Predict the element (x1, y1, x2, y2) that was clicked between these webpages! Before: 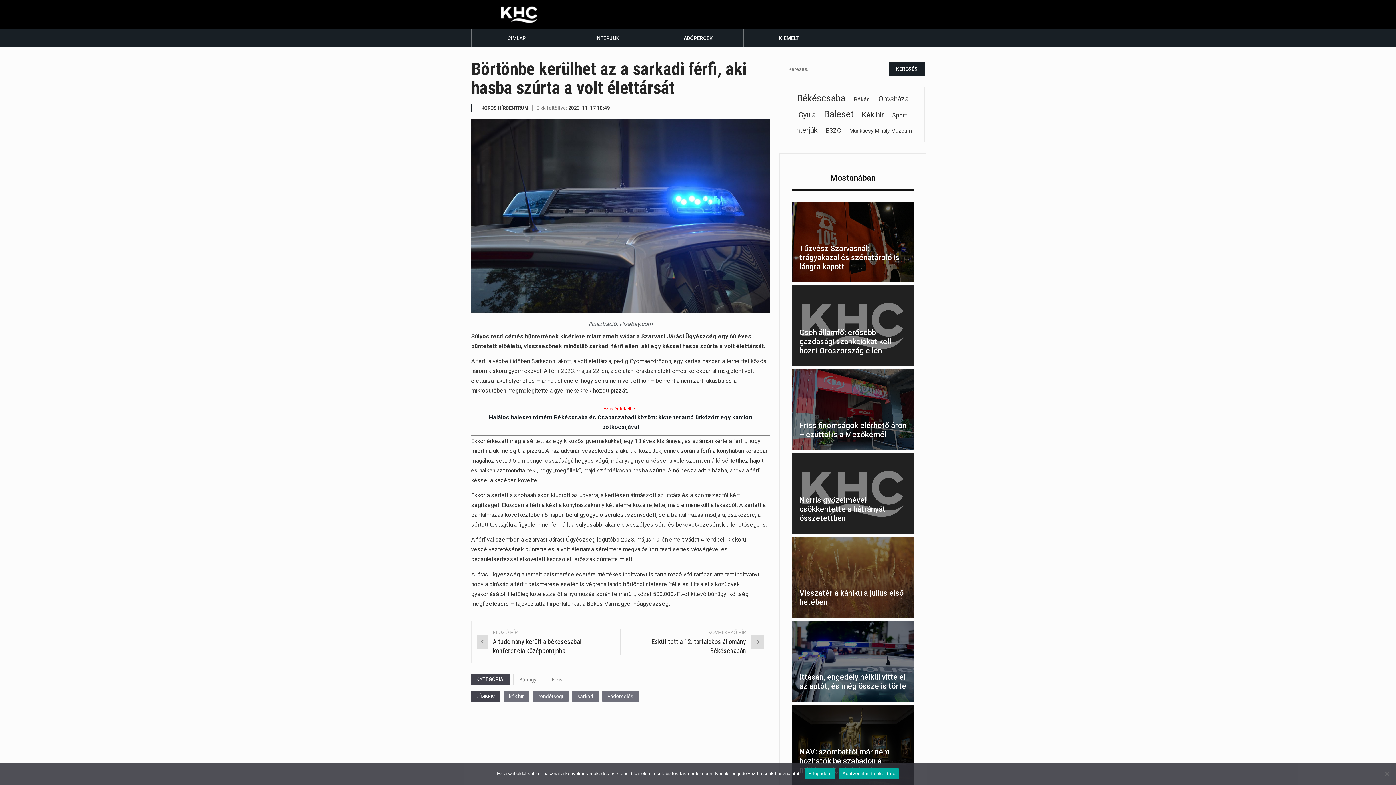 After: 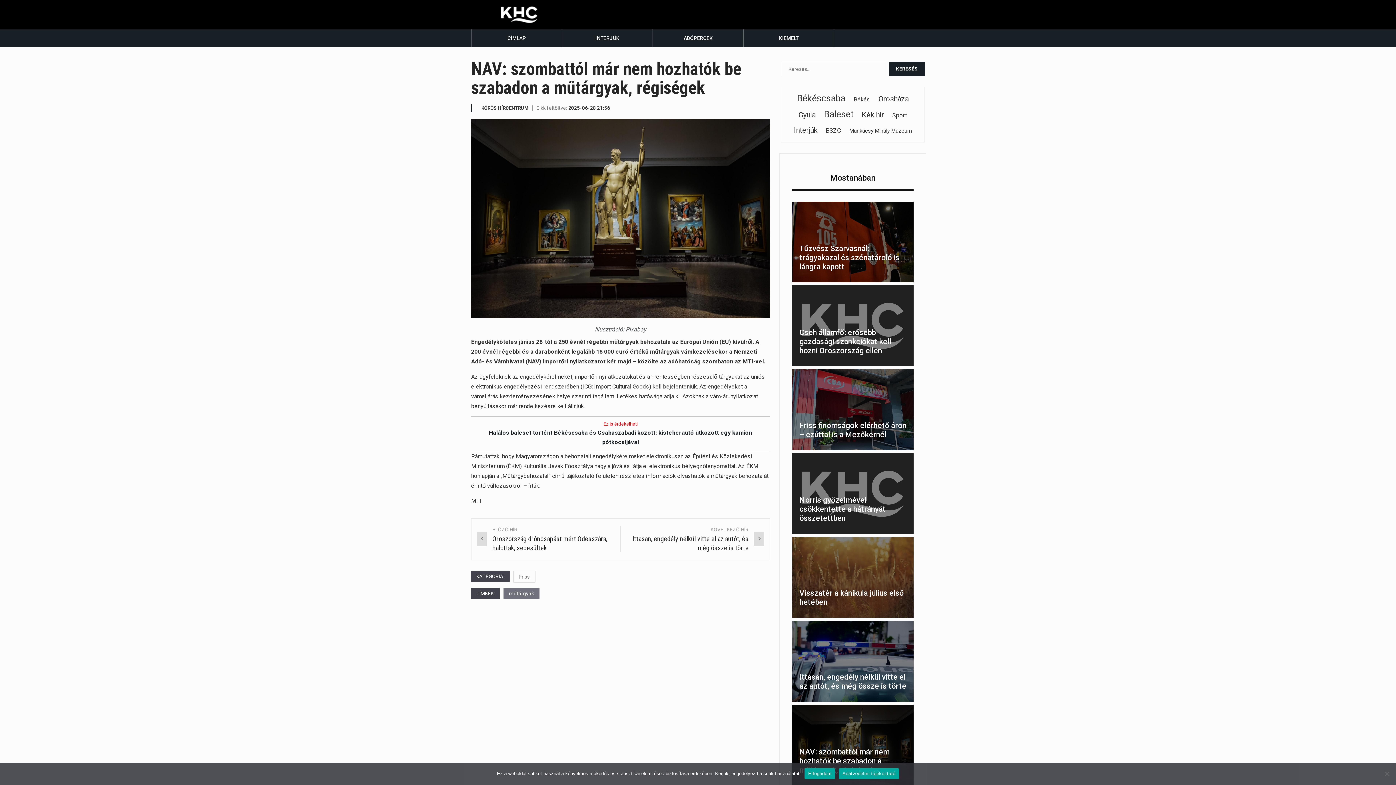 Action: bbox: (792, 705, 913, 786)